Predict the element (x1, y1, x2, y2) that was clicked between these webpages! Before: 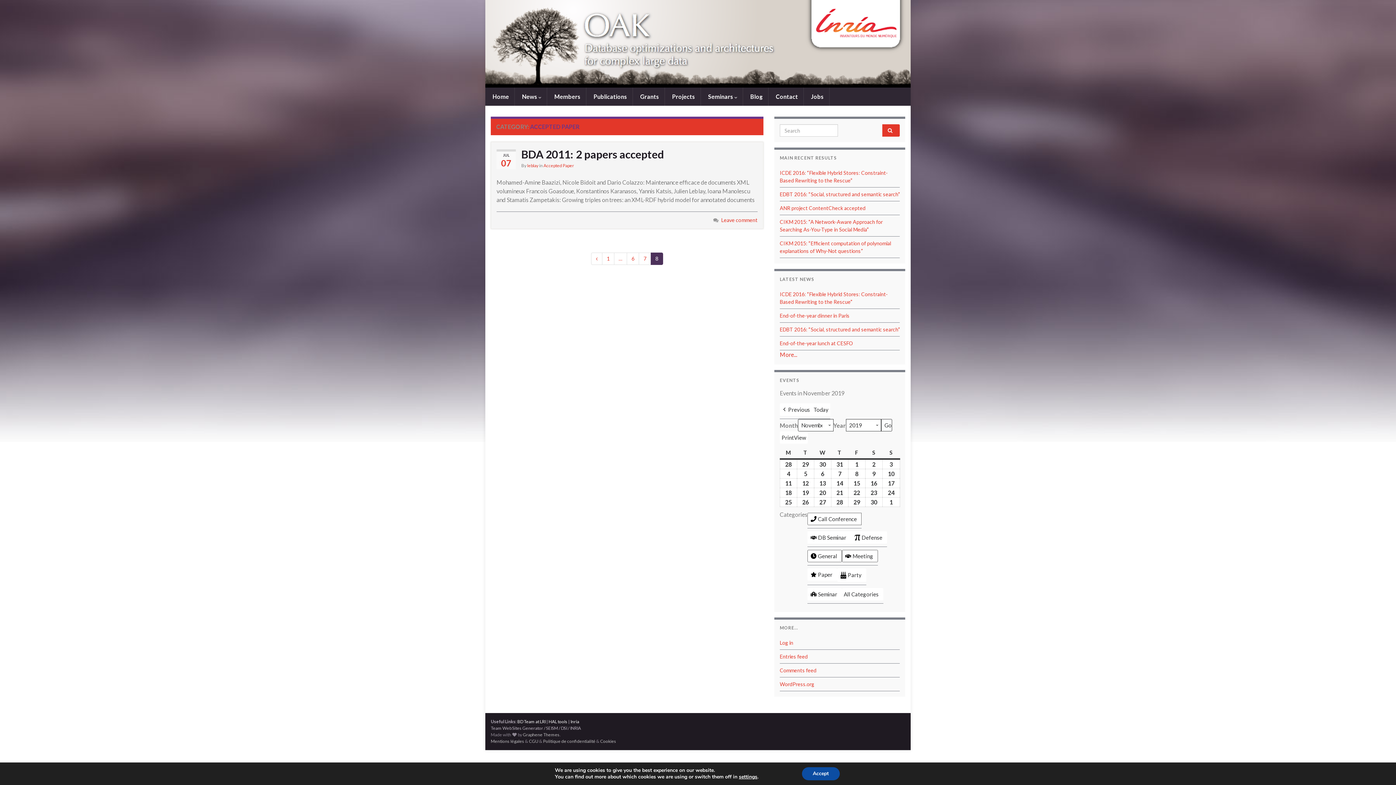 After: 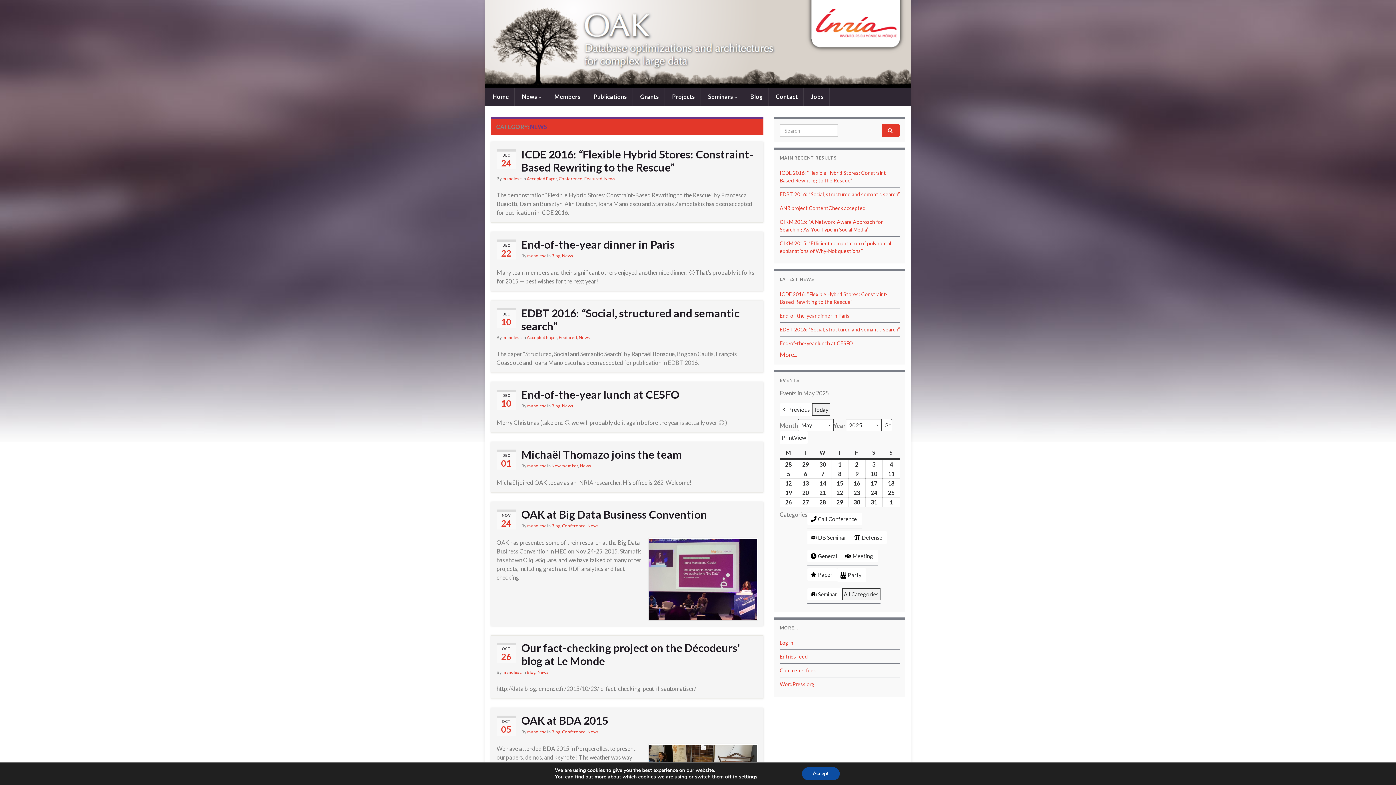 Action: label: More... bbox: (780, 351, 797, 358)